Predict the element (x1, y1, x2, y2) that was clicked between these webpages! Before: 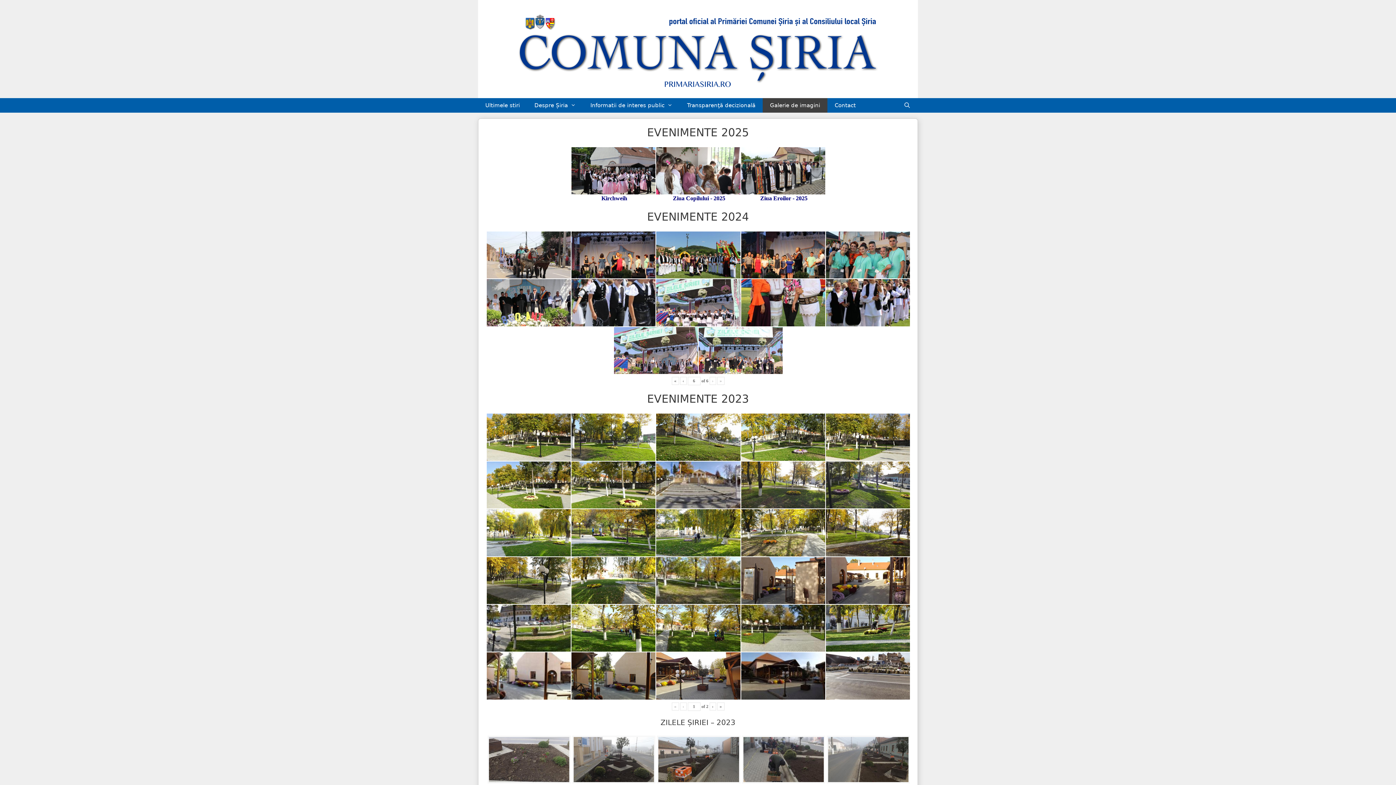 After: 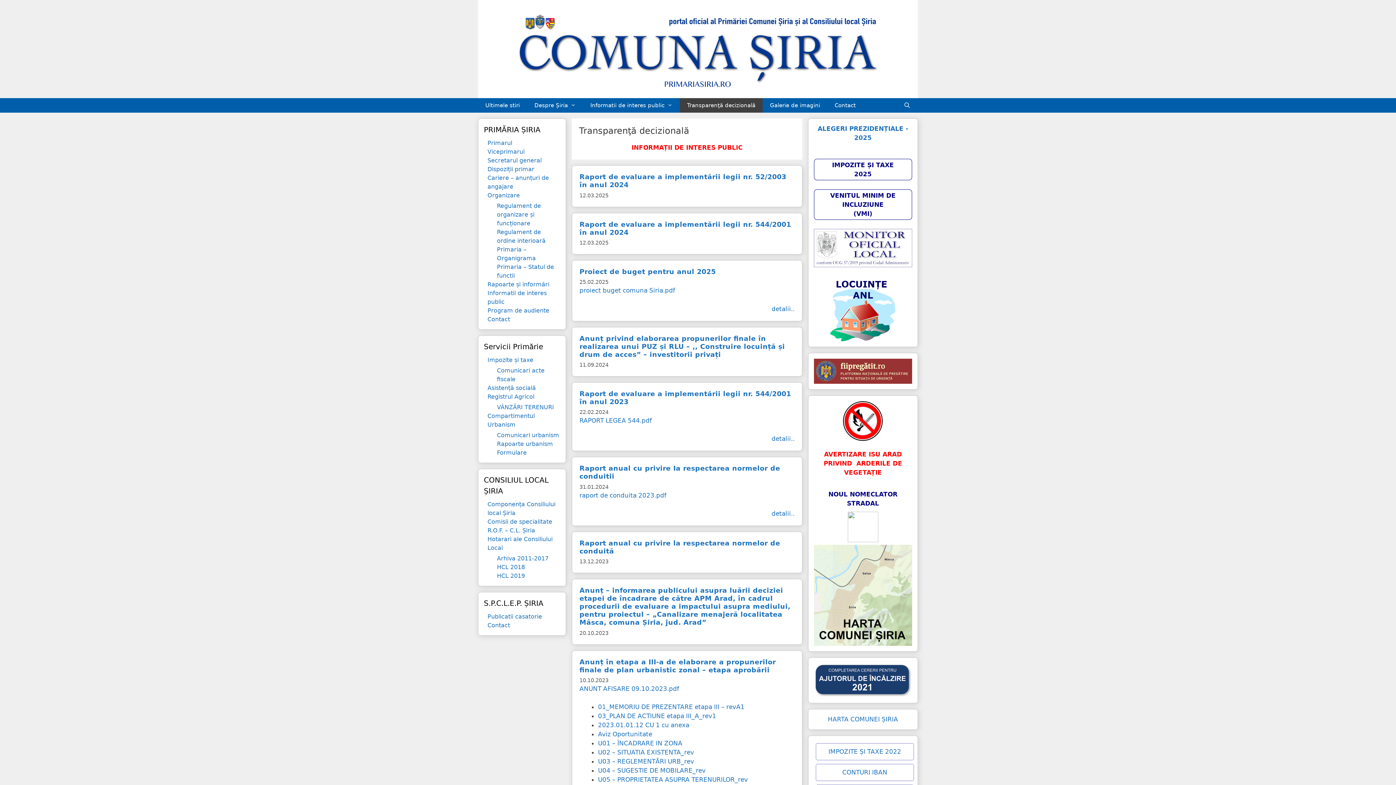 Action: label: Transparenţă decizională bbox: (680, 98, 762, 112)